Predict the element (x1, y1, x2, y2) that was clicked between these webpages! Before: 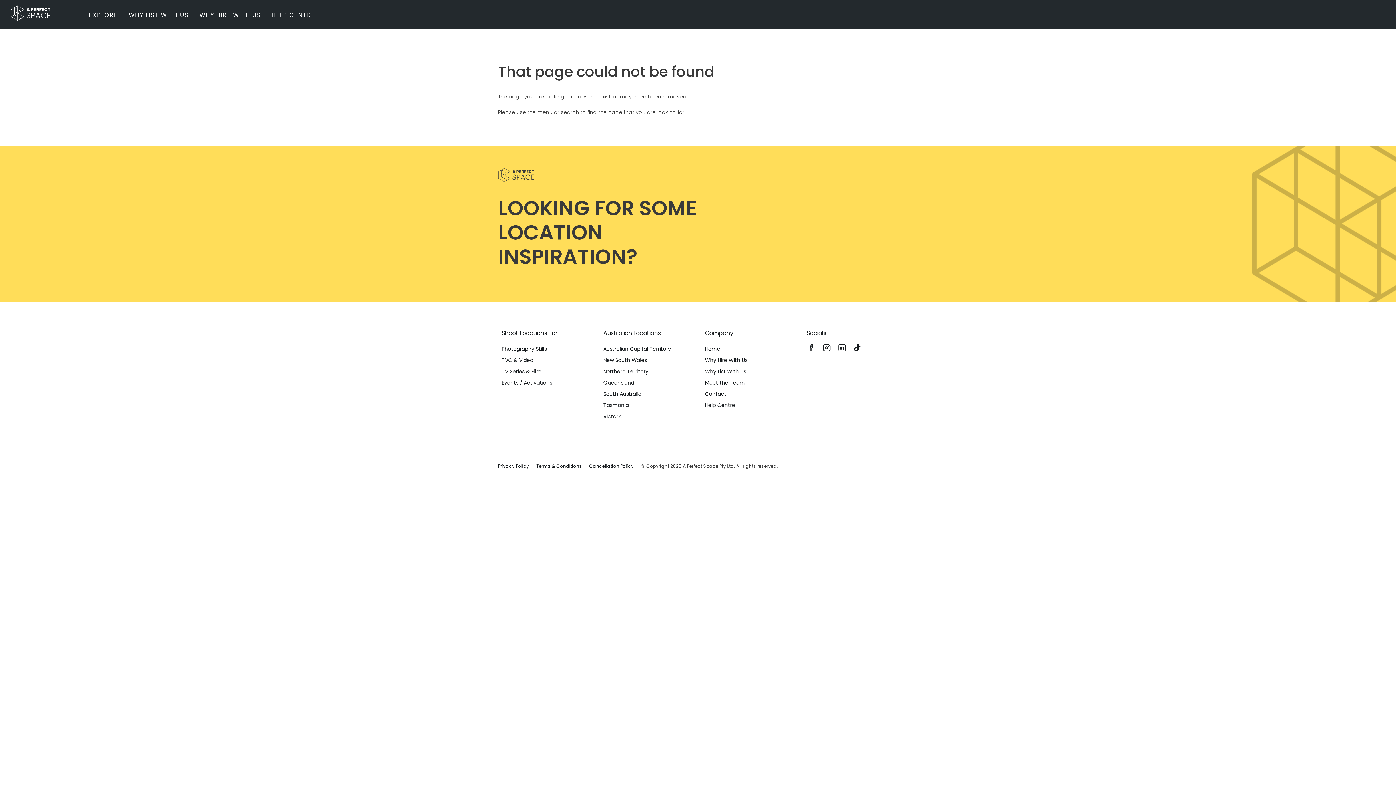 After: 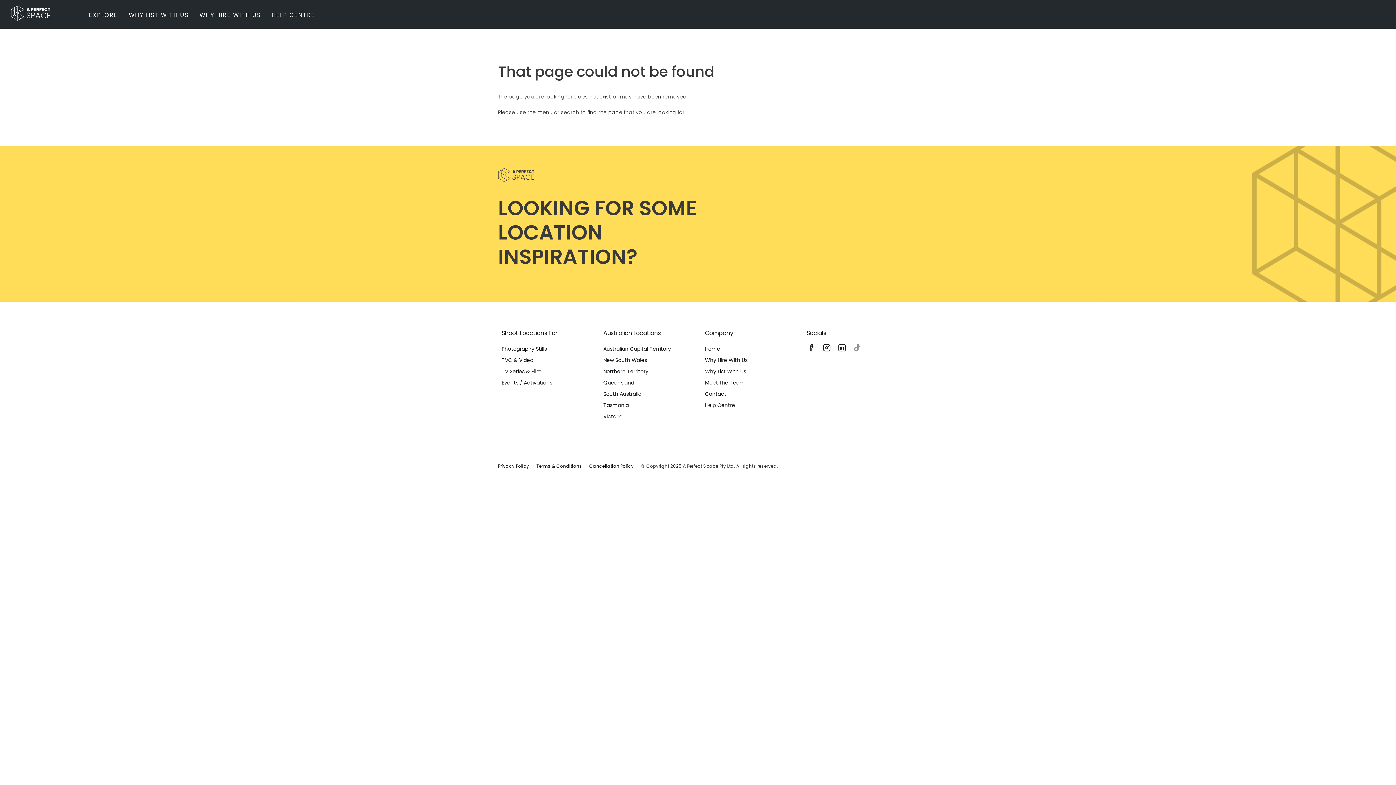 Action: bbox: (852, 346, 862, 354)